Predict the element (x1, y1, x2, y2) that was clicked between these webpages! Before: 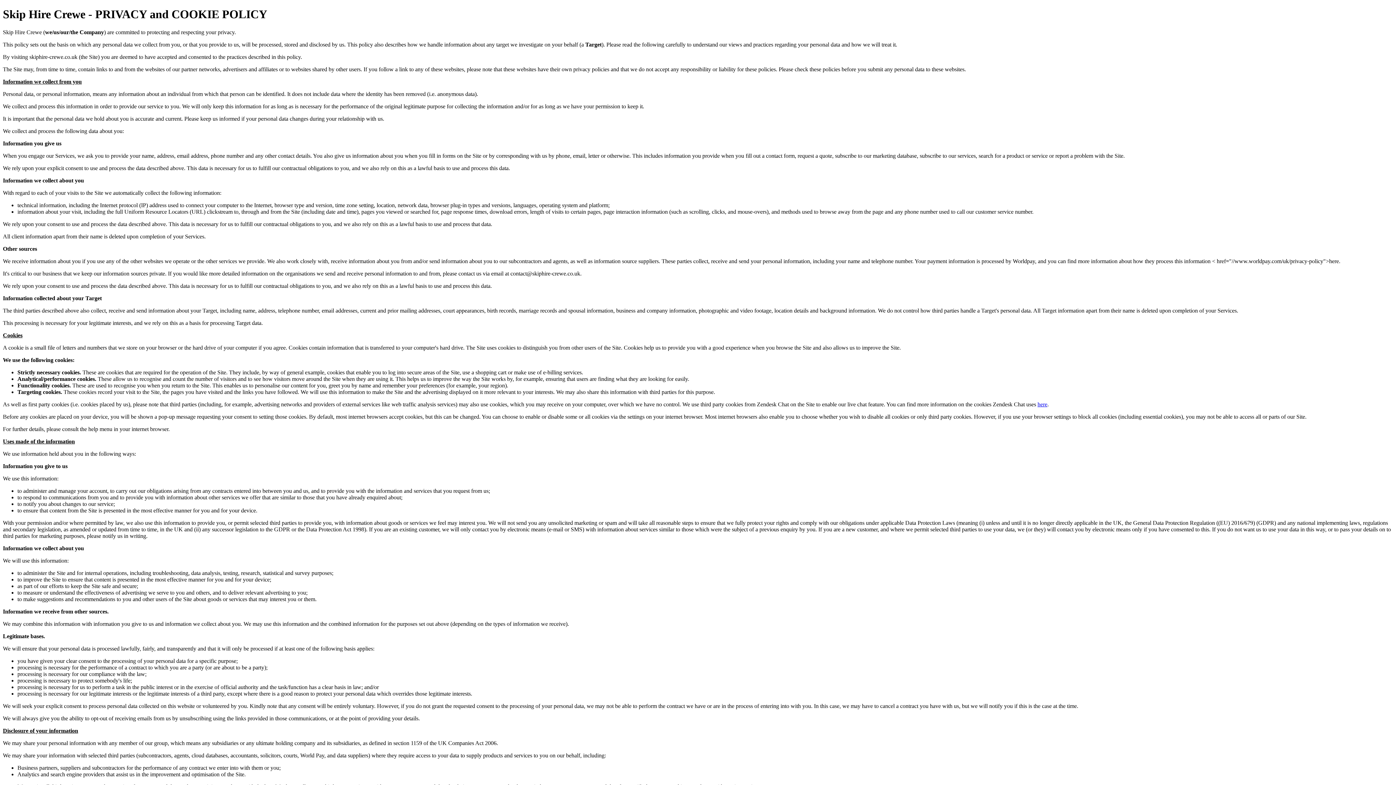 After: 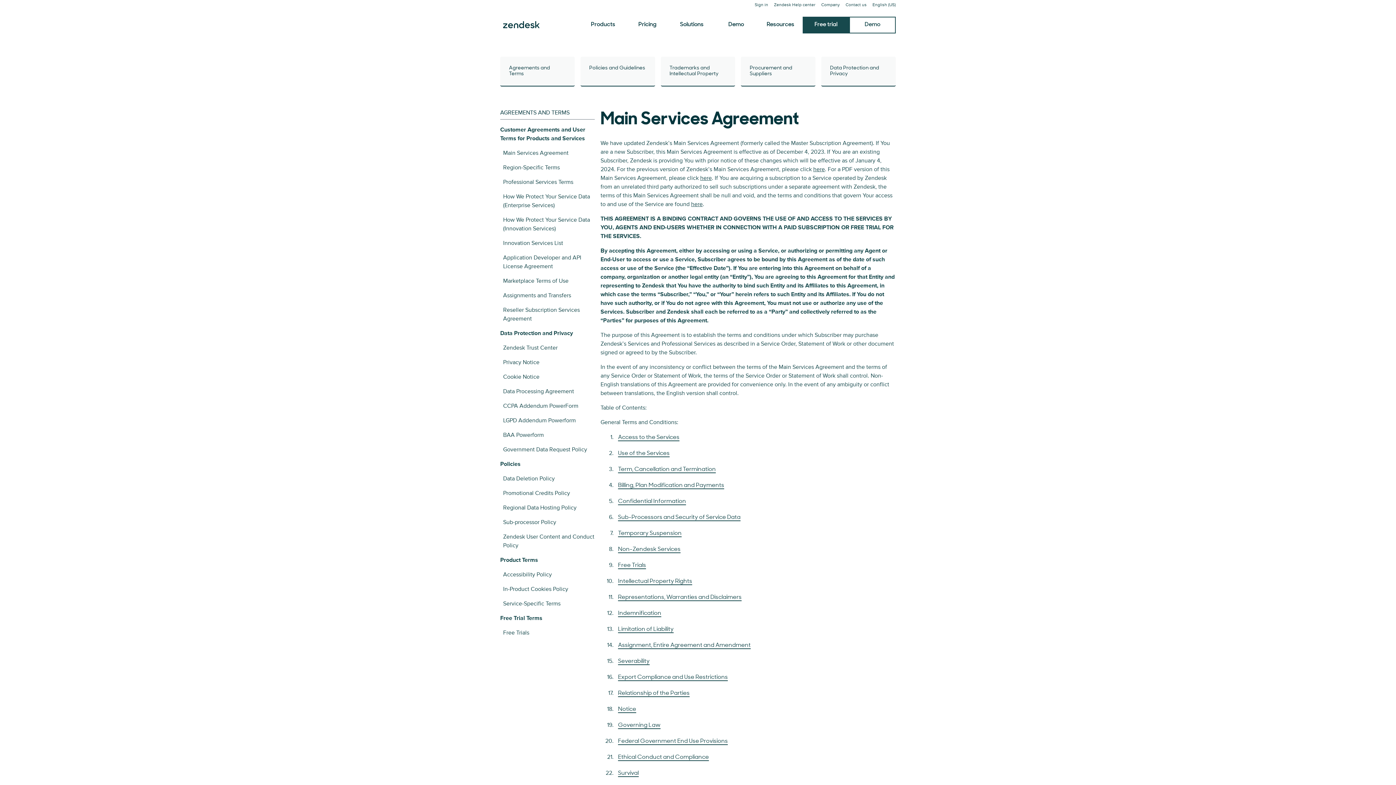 Action: bbox: (1037, 401, 1047, 407) label: here